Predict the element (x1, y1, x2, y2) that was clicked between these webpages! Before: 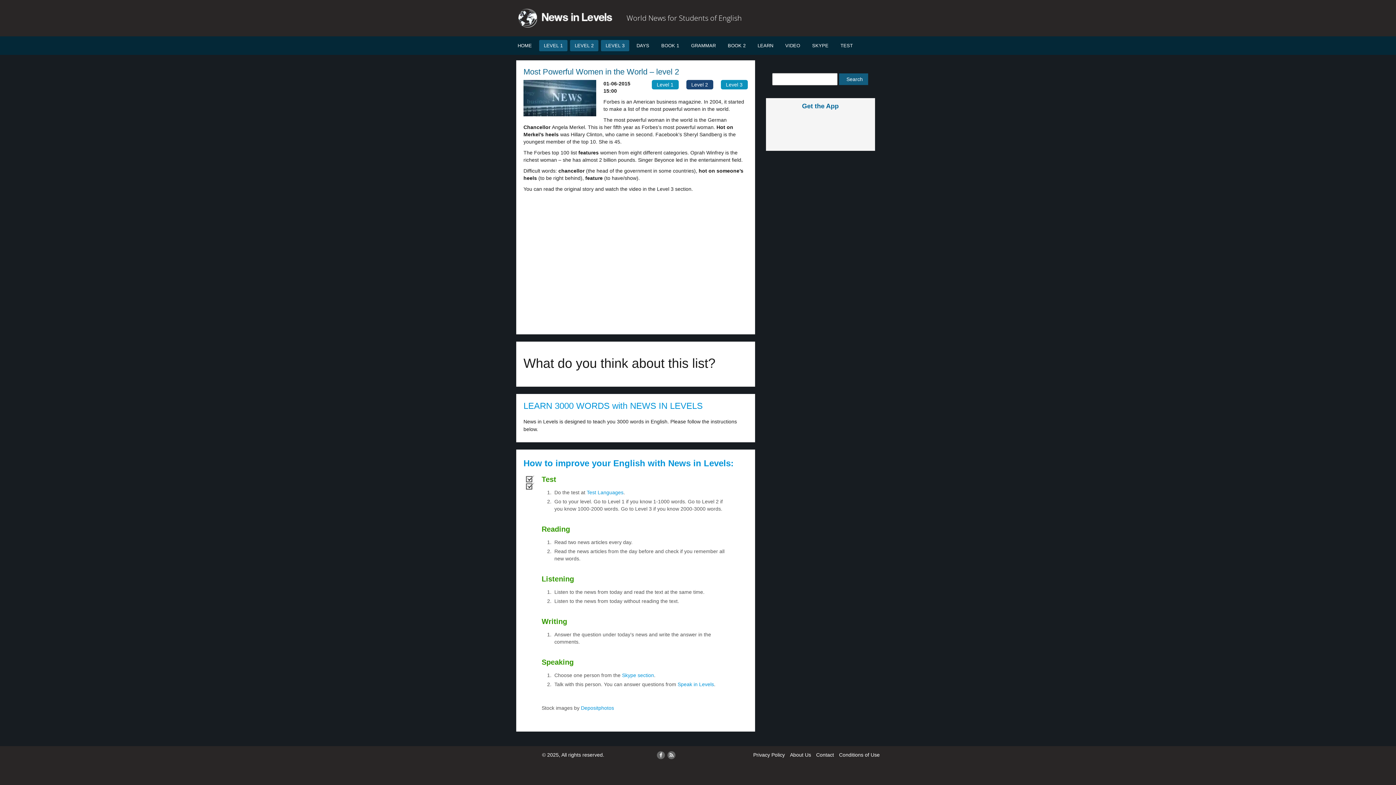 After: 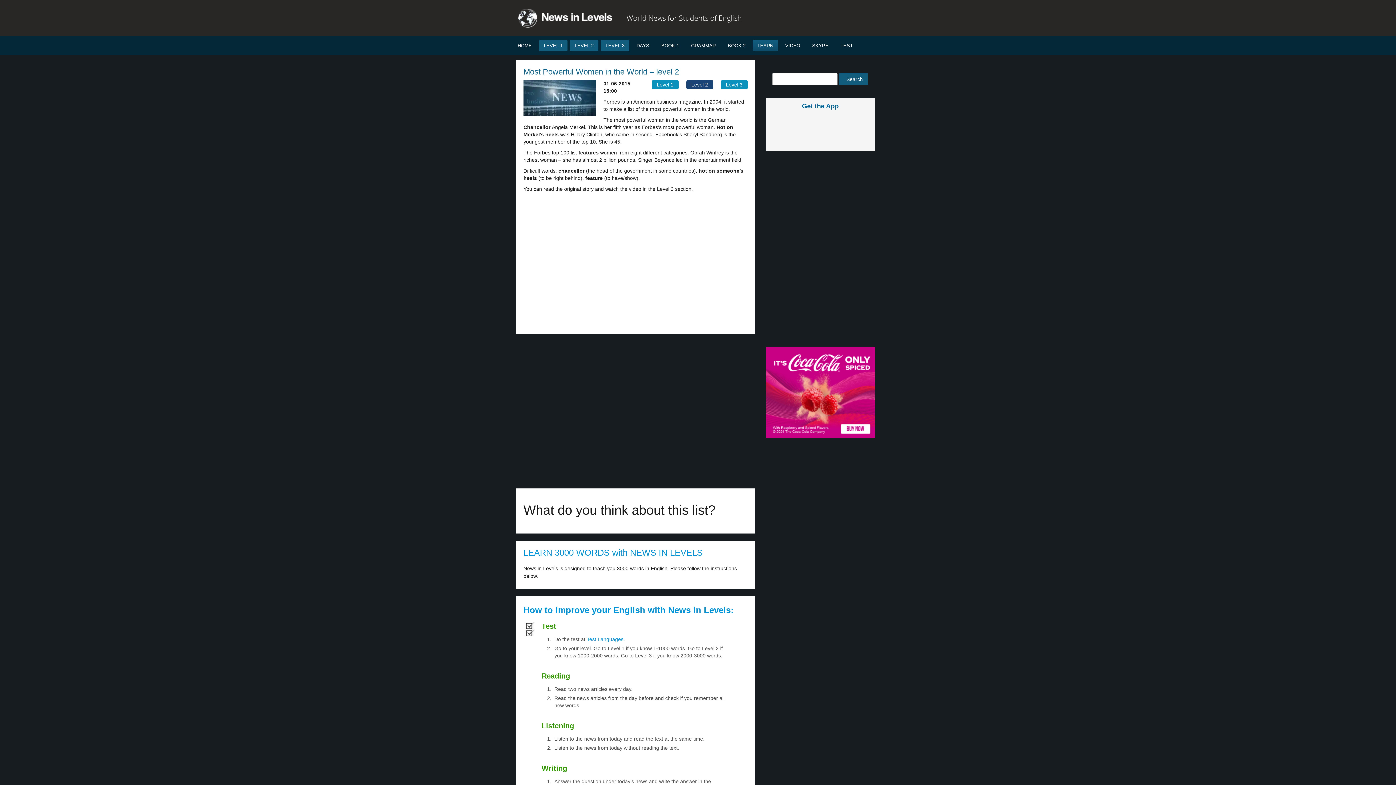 Action: bbox: (753, 40, 778, 51) label: LEARN